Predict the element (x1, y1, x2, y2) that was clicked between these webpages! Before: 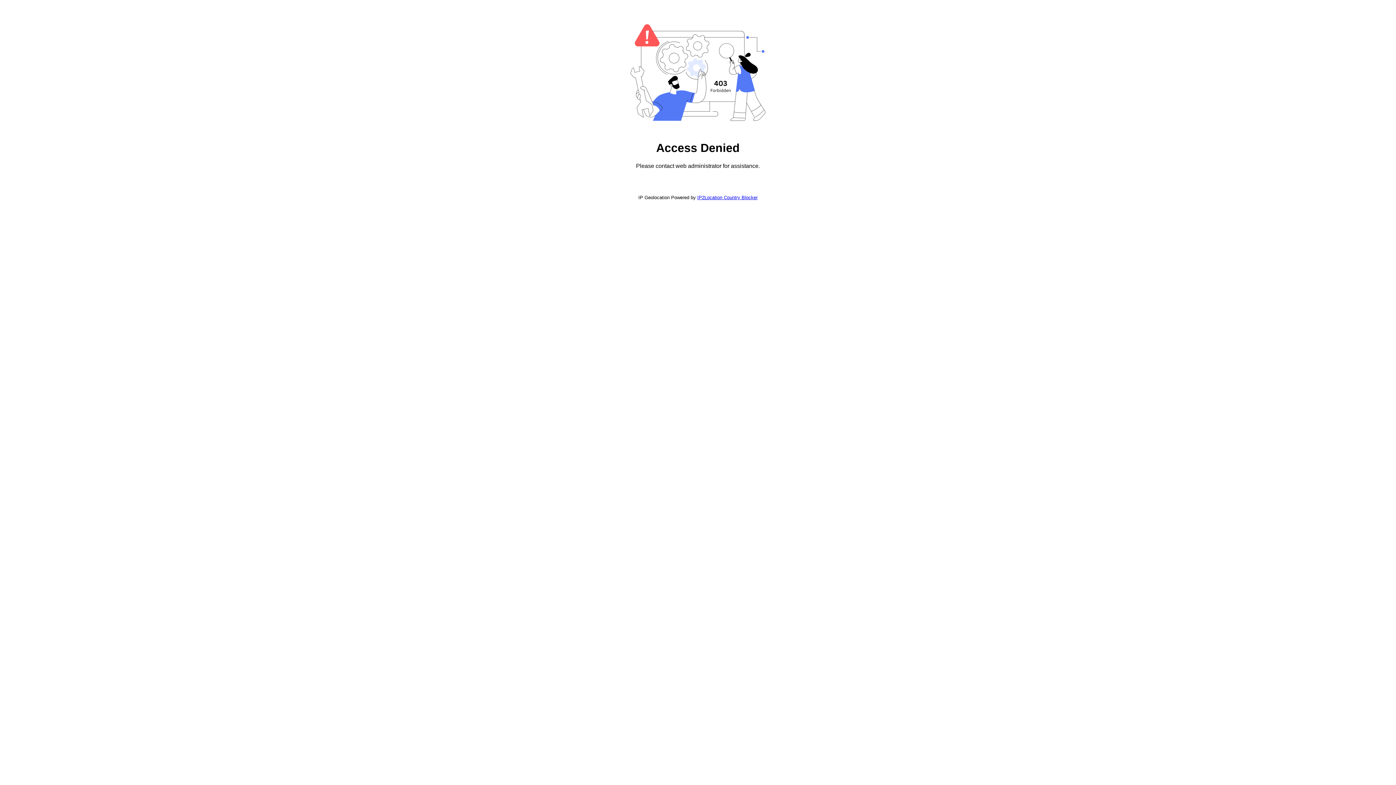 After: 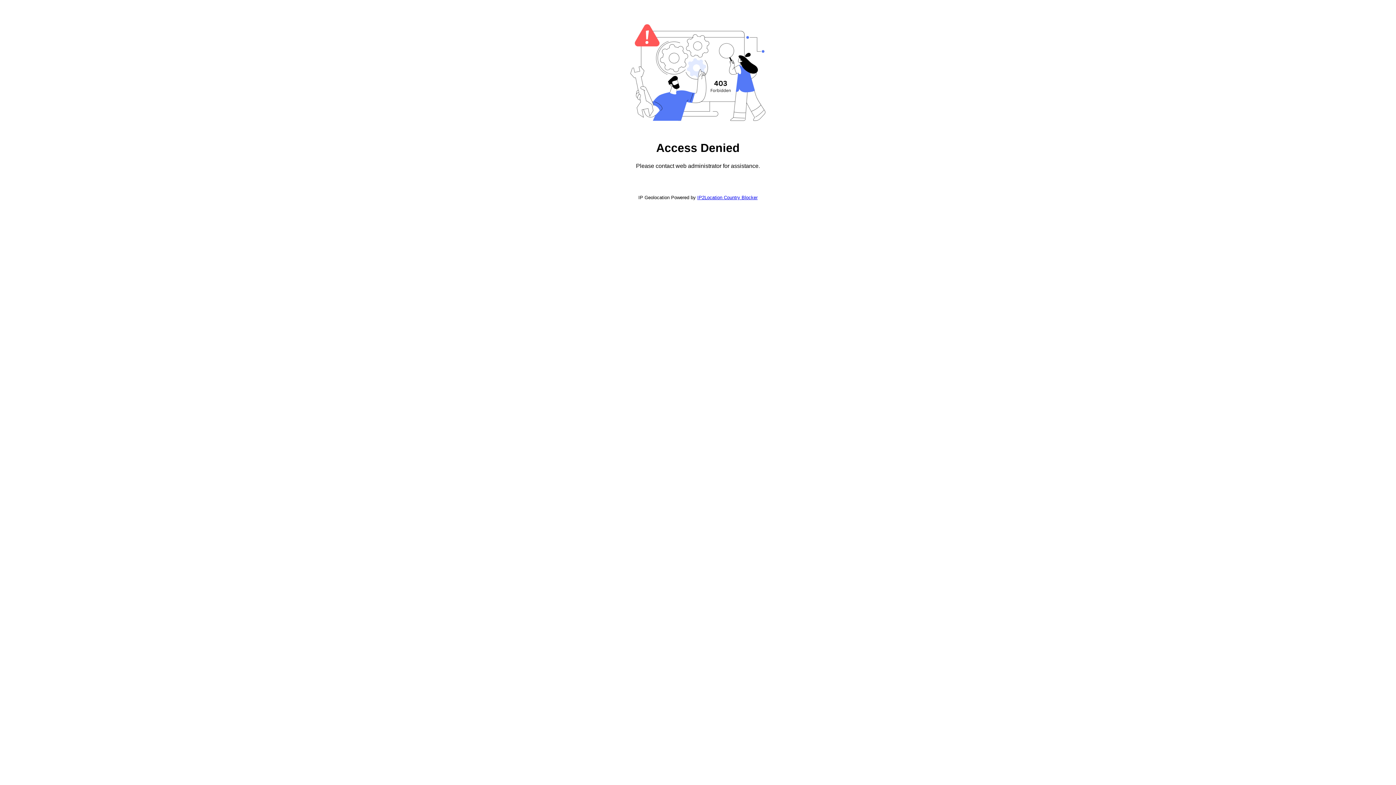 Action: label: IP2Location Country Blocker bbox: (697, 194, 757, 200)